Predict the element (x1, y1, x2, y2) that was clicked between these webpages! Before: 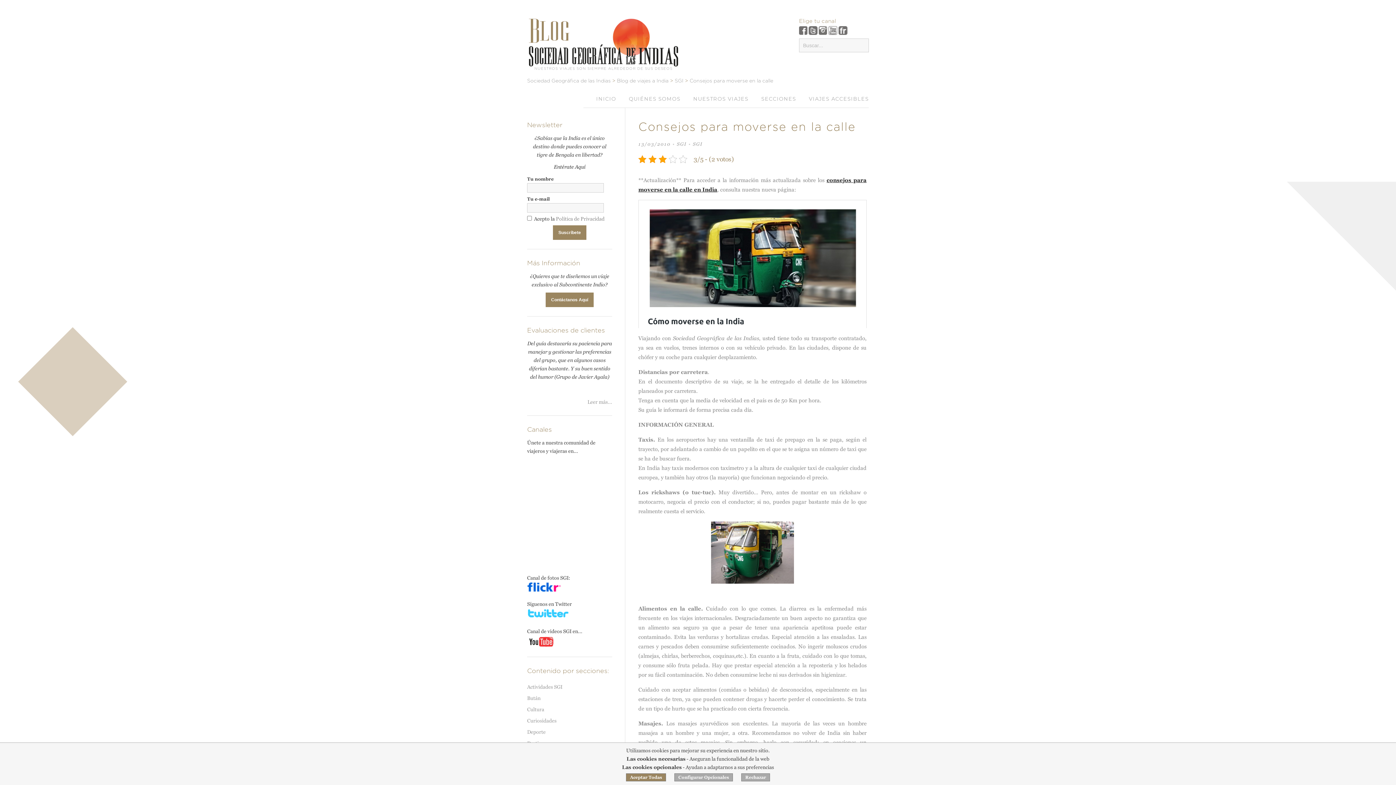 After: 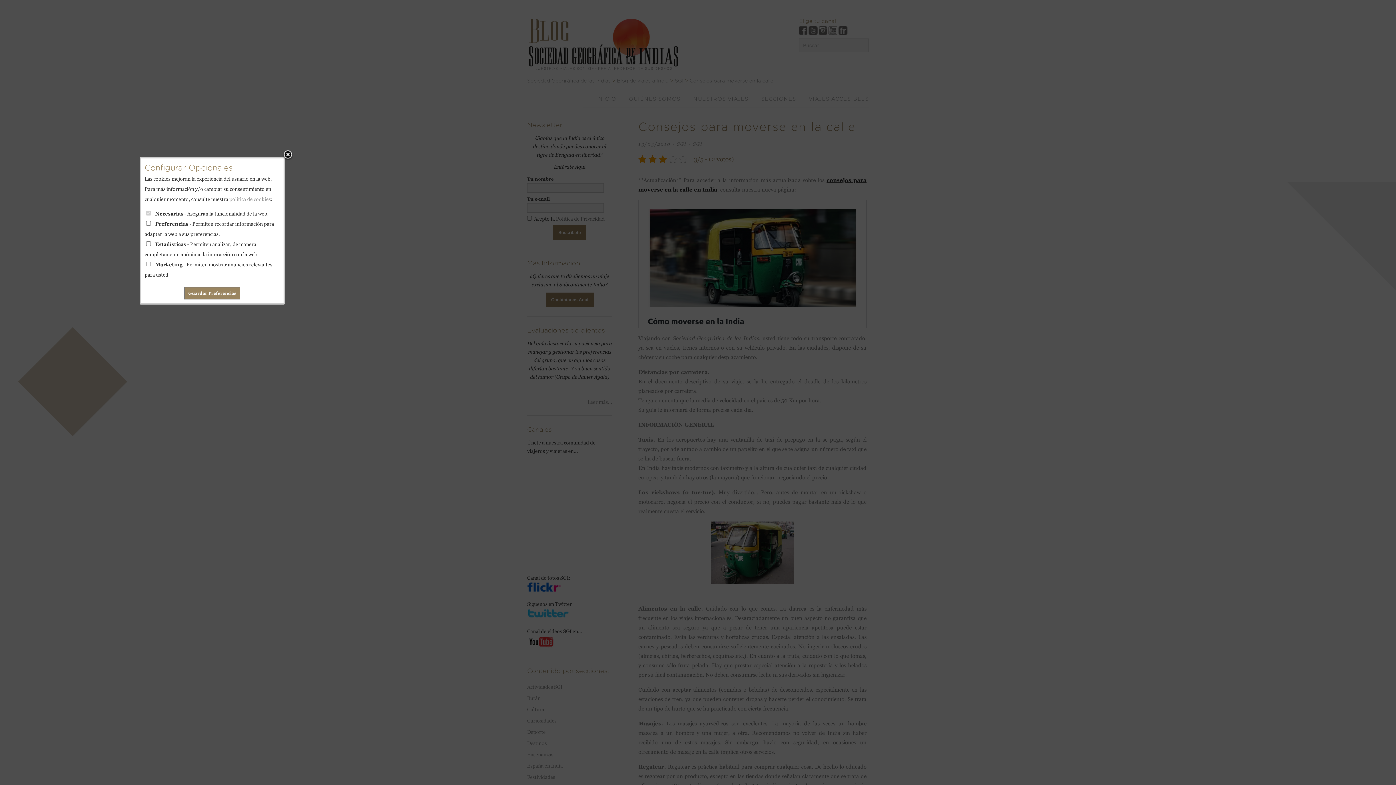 Action: bbox: (674, 773, 733, 781) label: Configurar Opcionales